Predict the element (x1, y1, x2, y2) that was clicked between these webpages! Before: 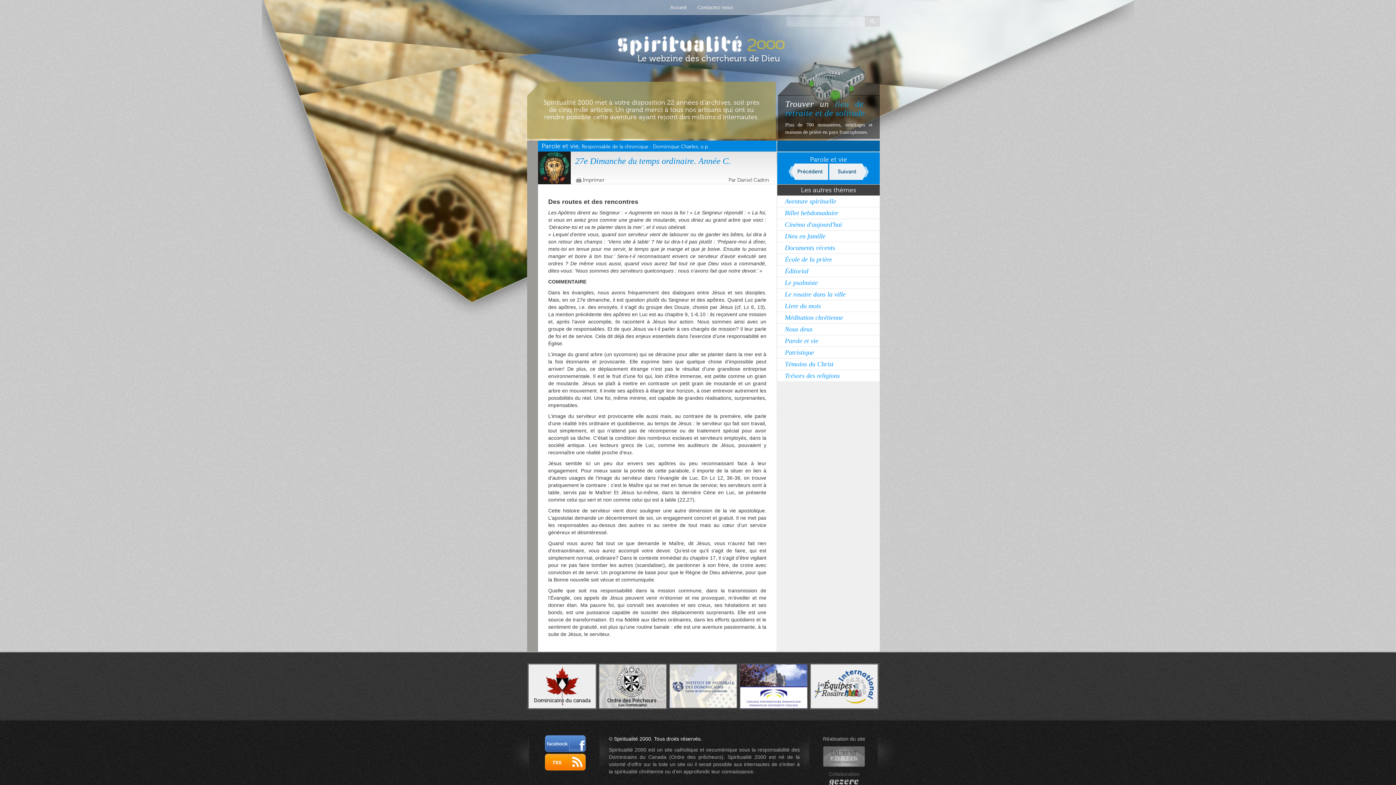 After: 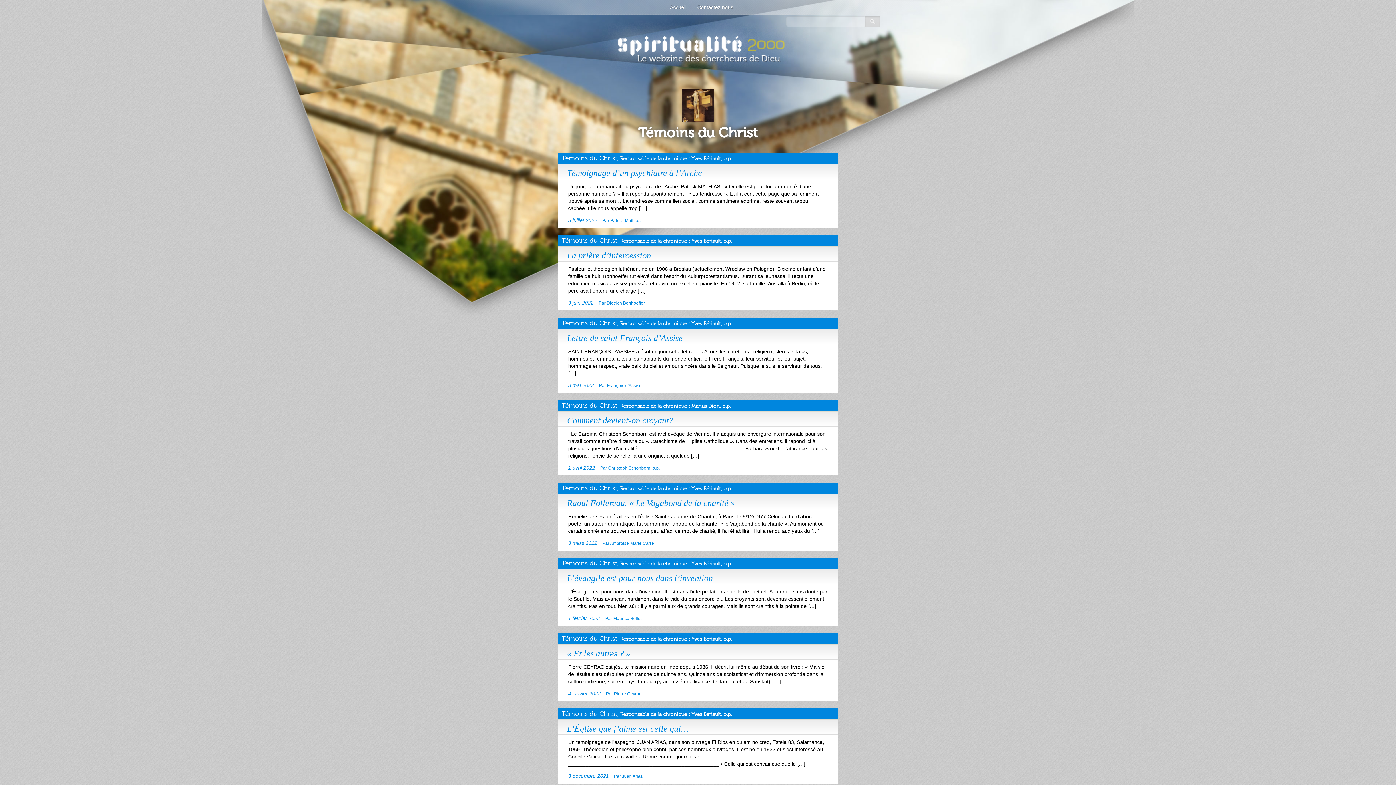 Action: label: Témoins du Christ bbox: (777, 358, 880, 370)